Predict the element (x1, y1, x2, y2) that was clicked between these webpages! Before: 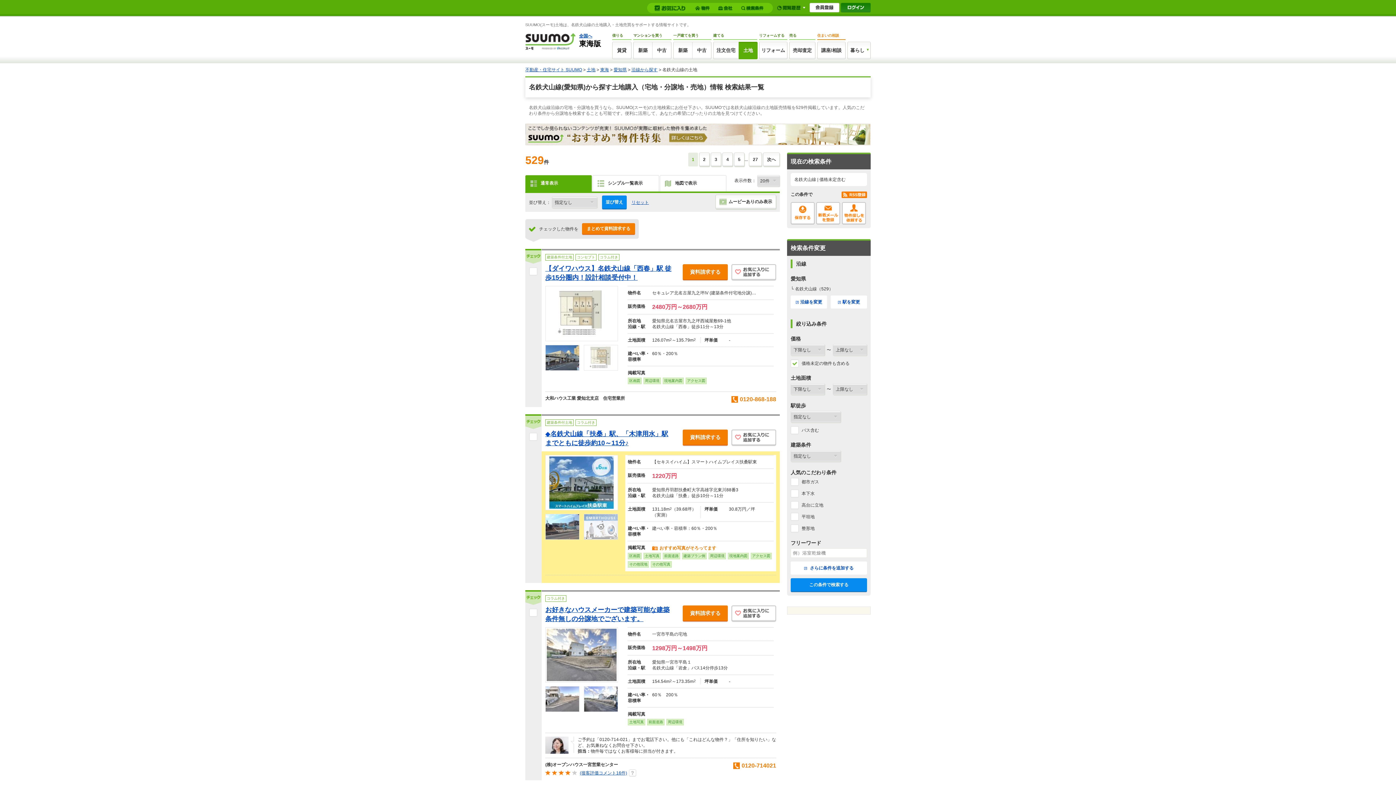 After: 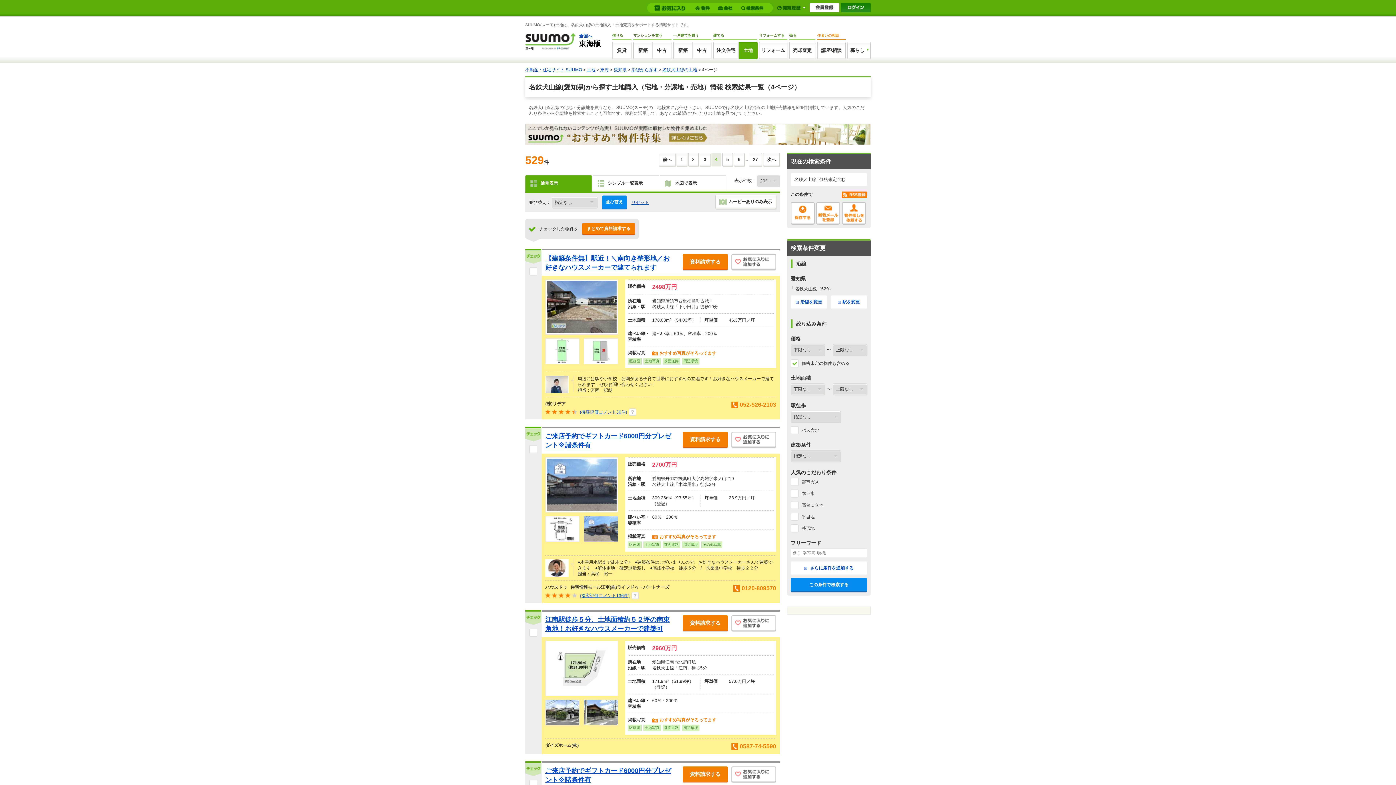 Action: bbox: (722, 152, 733, 166) label: 4